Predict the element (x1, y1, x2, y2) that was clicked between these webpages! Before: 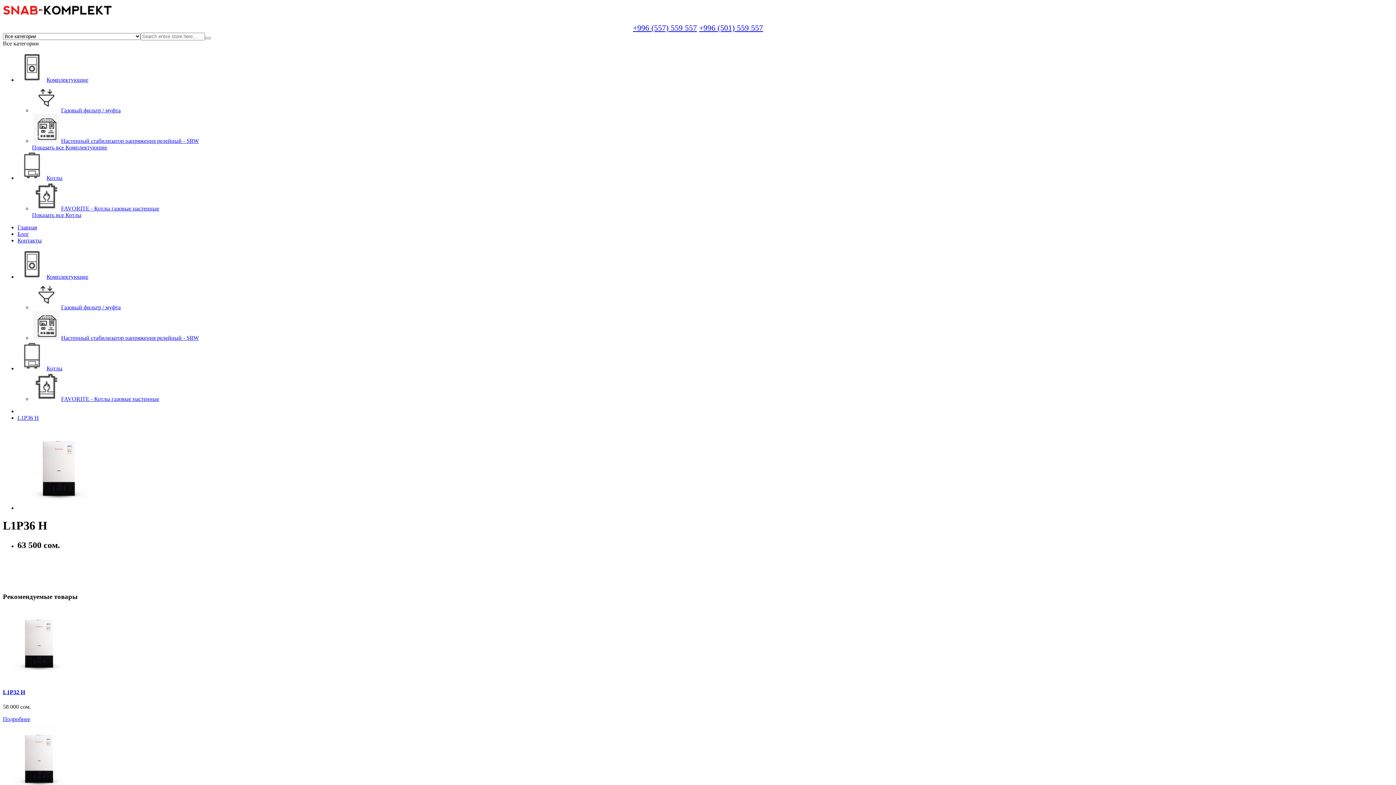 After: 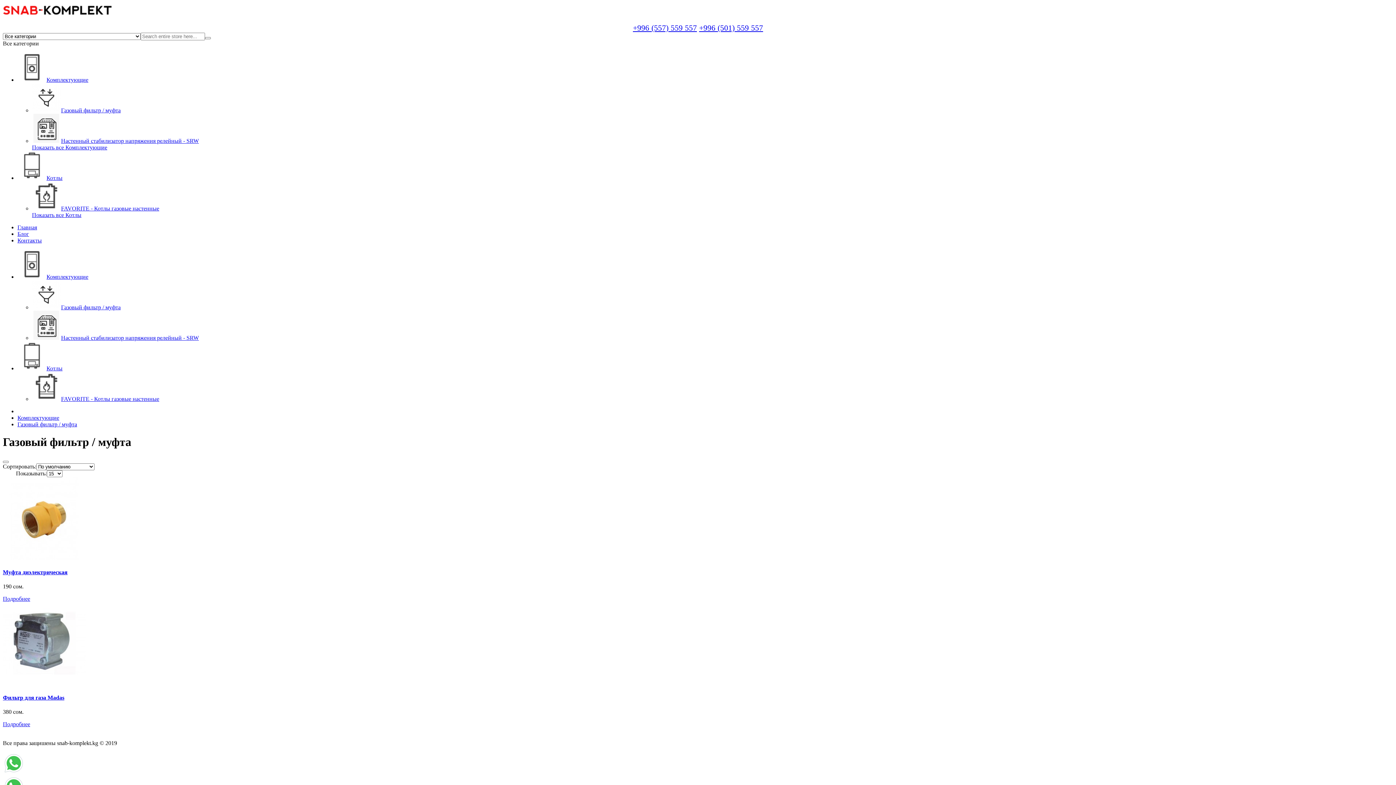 Action: bbox: (32, 107, 120, 113) label: Газовый фильтр / муфта